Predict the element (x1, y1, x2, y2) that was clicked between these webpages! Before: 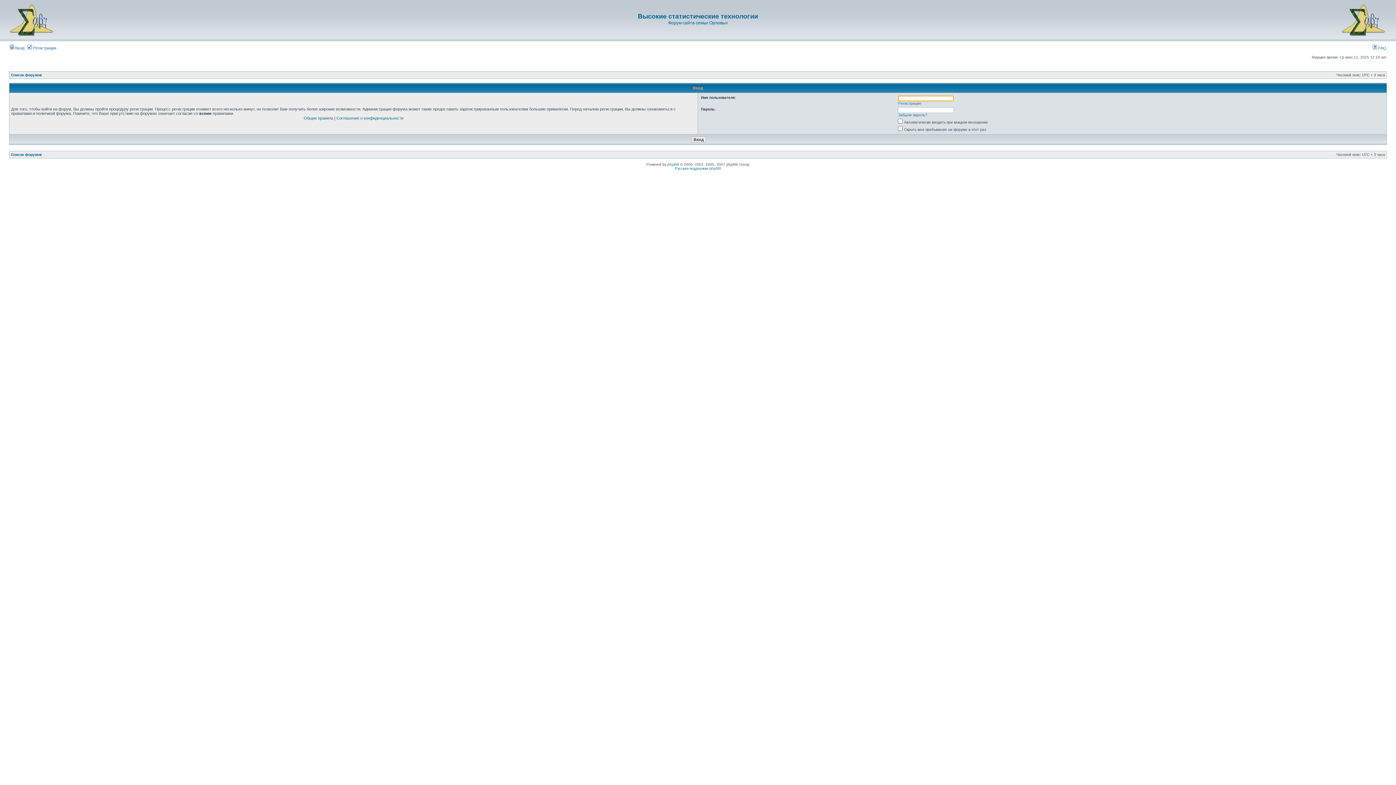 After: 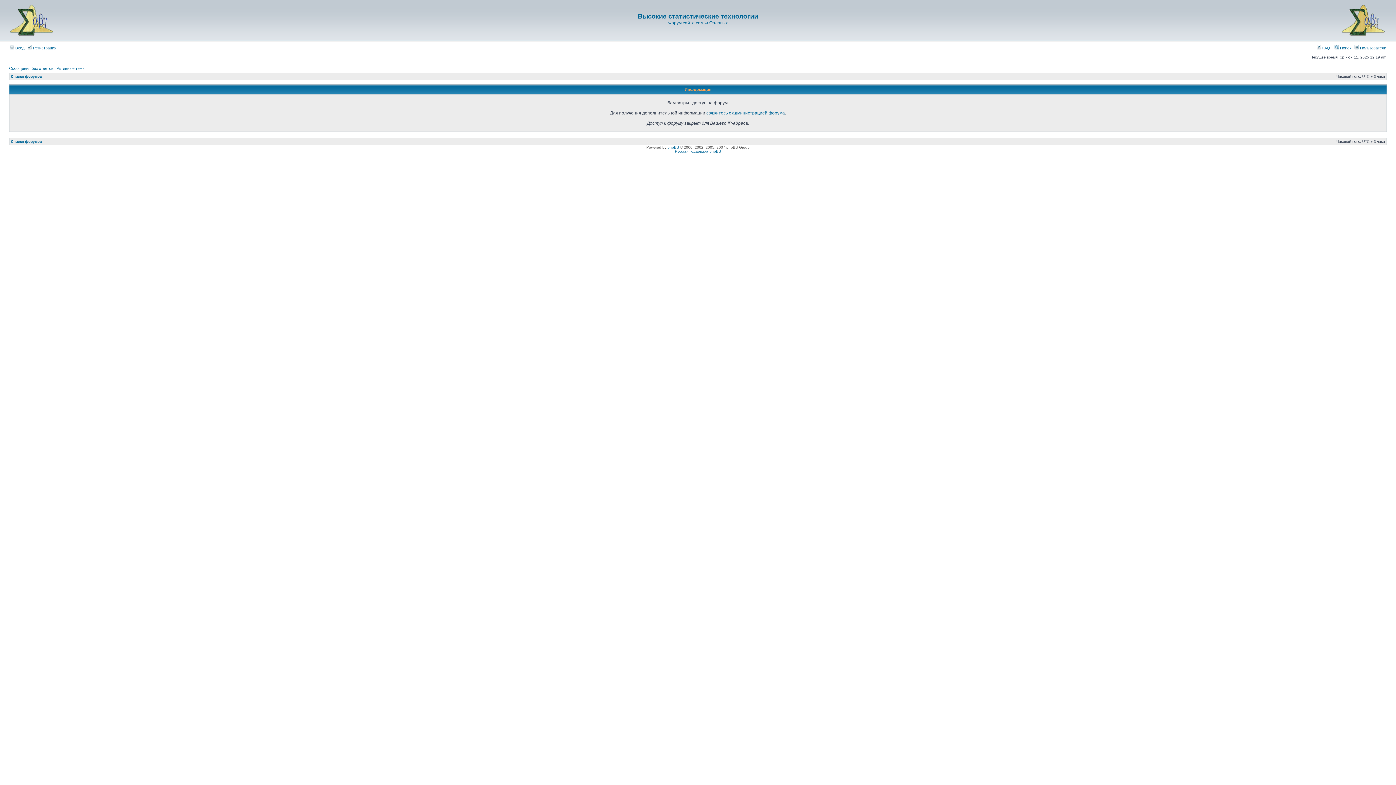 Action: label: Регистрация bbox: (898, 101, 921, 105)